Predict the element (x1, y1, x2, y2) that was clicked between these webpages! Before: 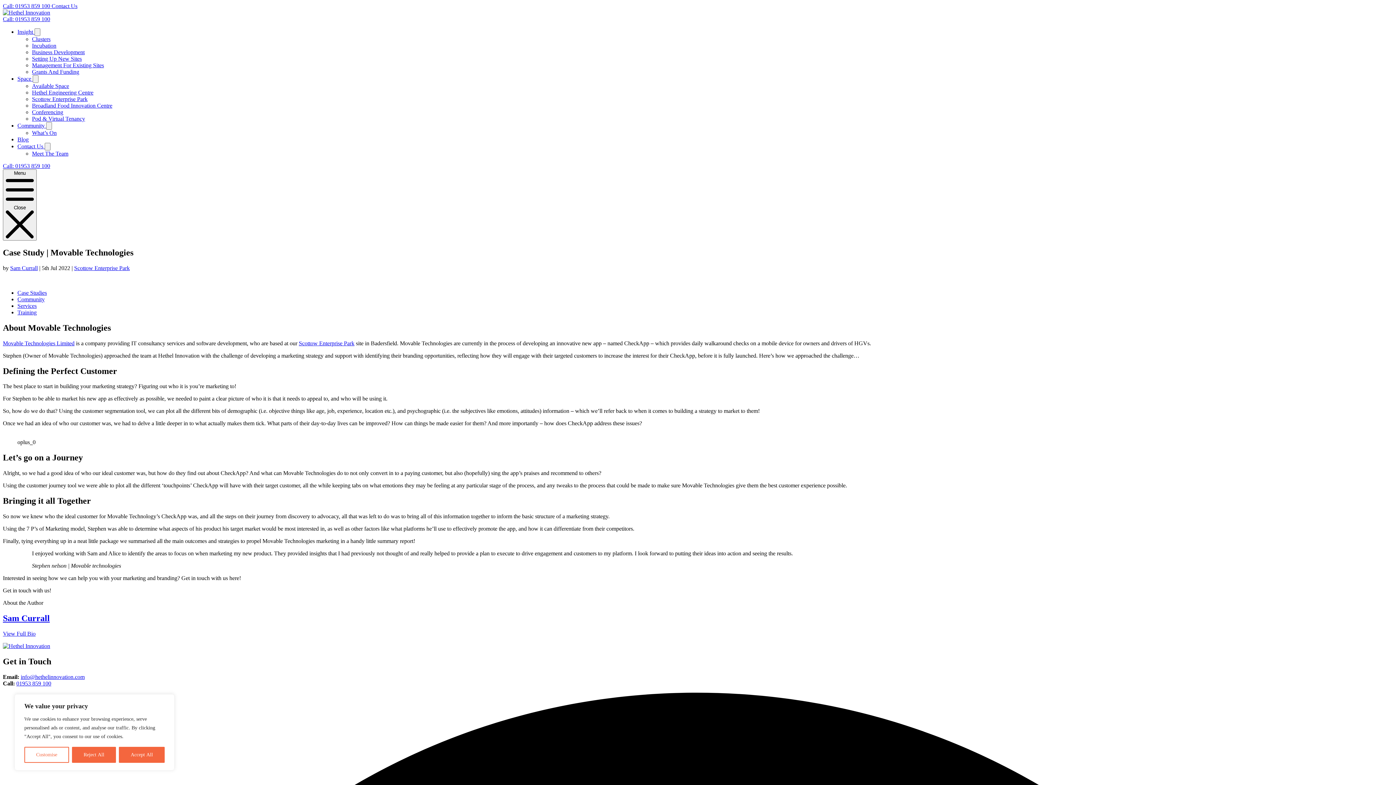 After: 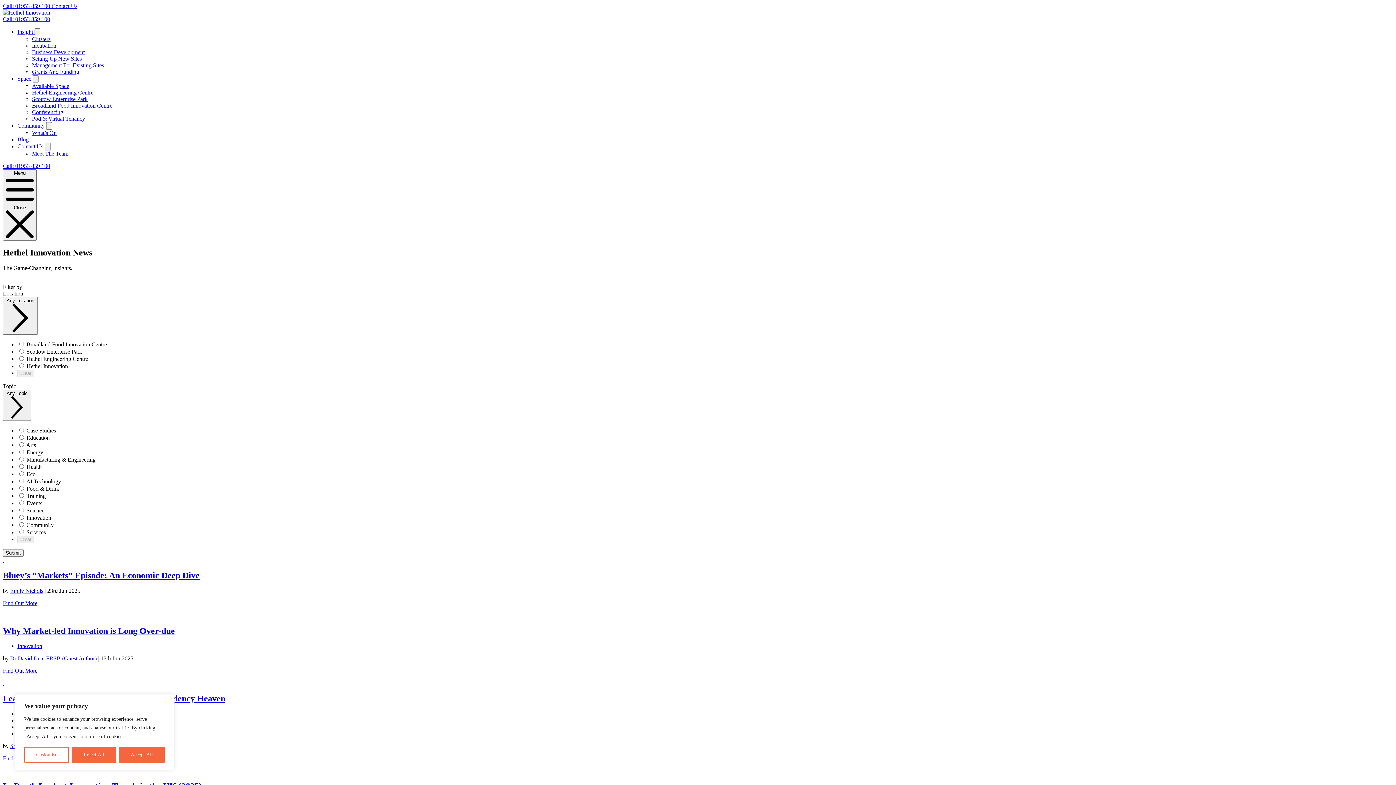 Action: label: Case Studies bbox: (17, 289, 46, 295)